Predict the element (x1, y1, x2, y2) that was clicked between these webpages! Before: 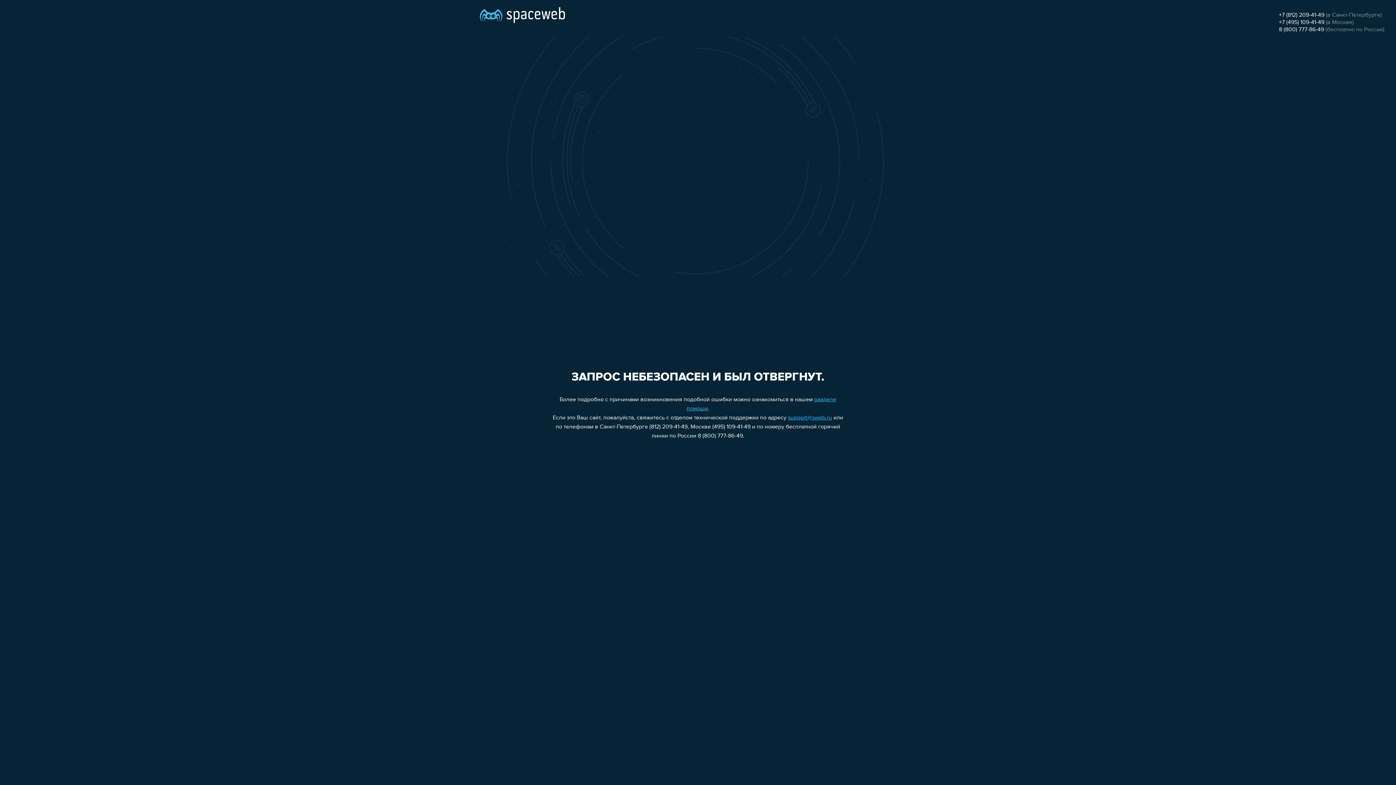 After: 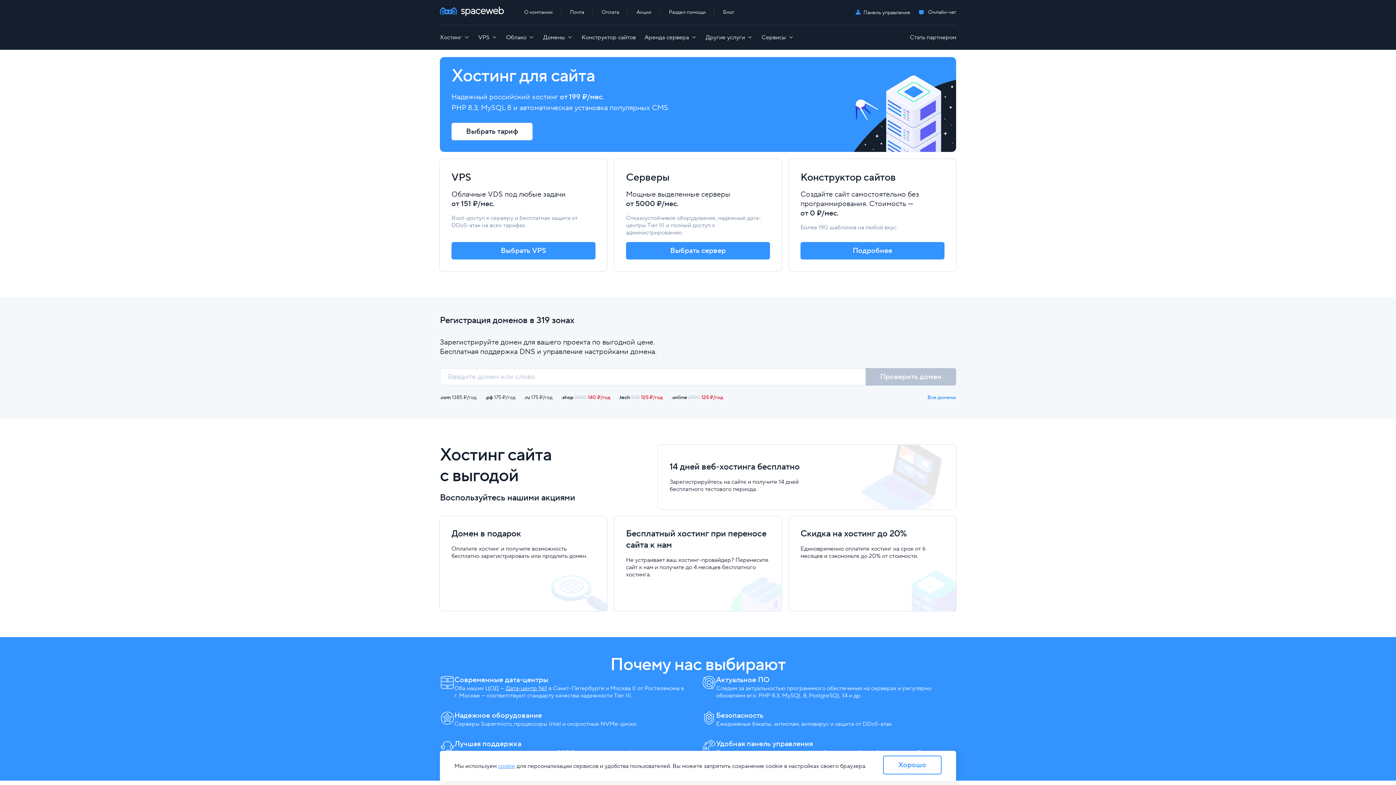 Action: bbox: (480, 0, 565, 25)